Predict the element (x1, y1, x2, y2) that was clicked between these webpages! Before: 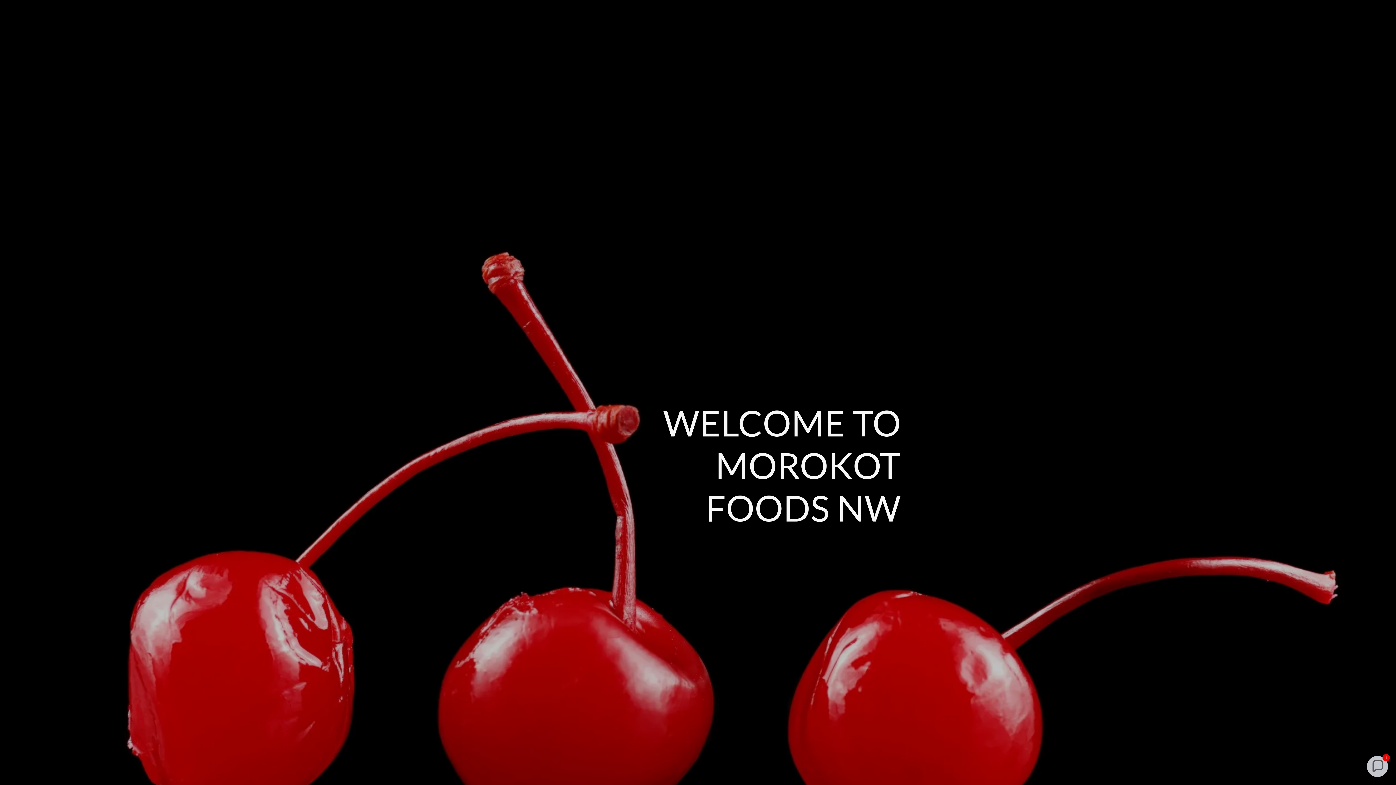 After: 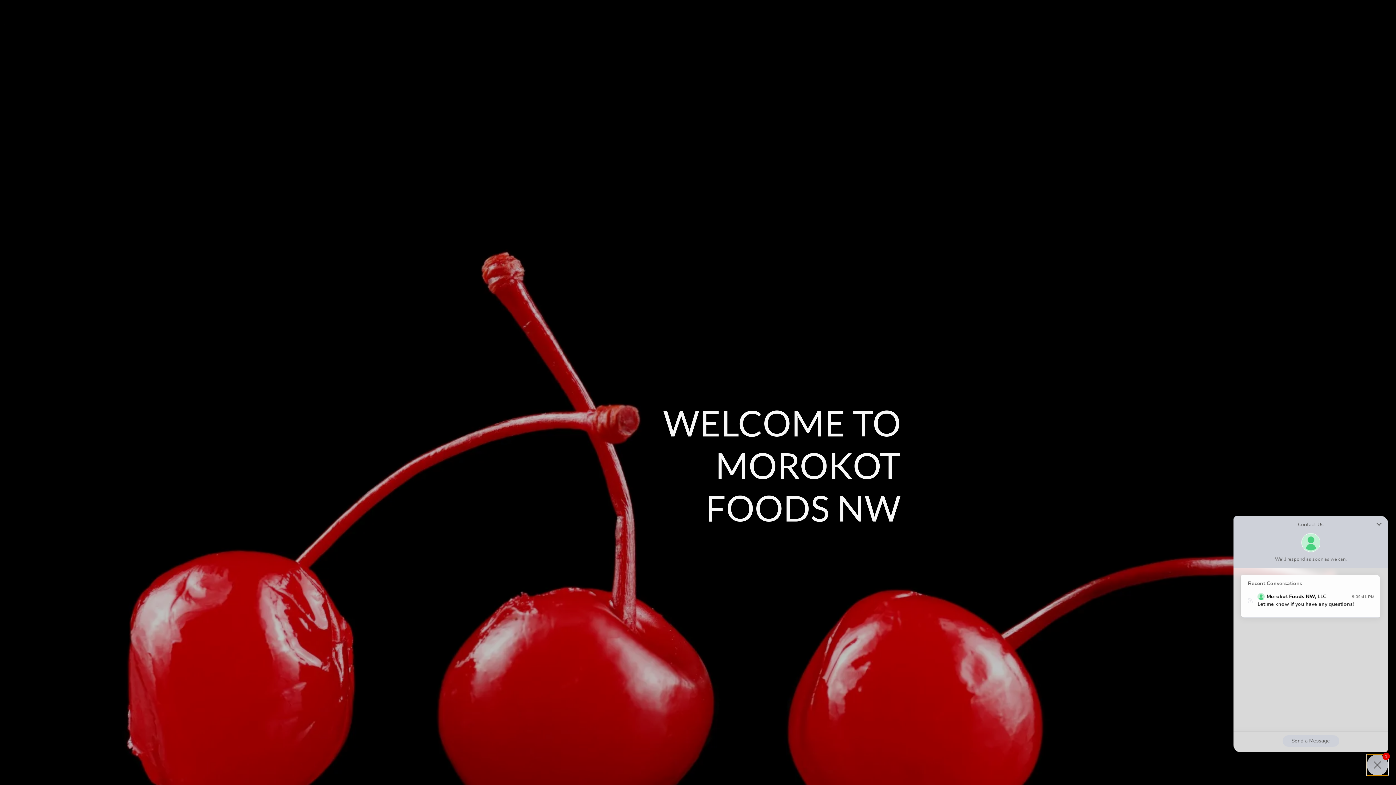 Action: bbox: (1367, 756, 1388, 777) label: Chat widget toggle